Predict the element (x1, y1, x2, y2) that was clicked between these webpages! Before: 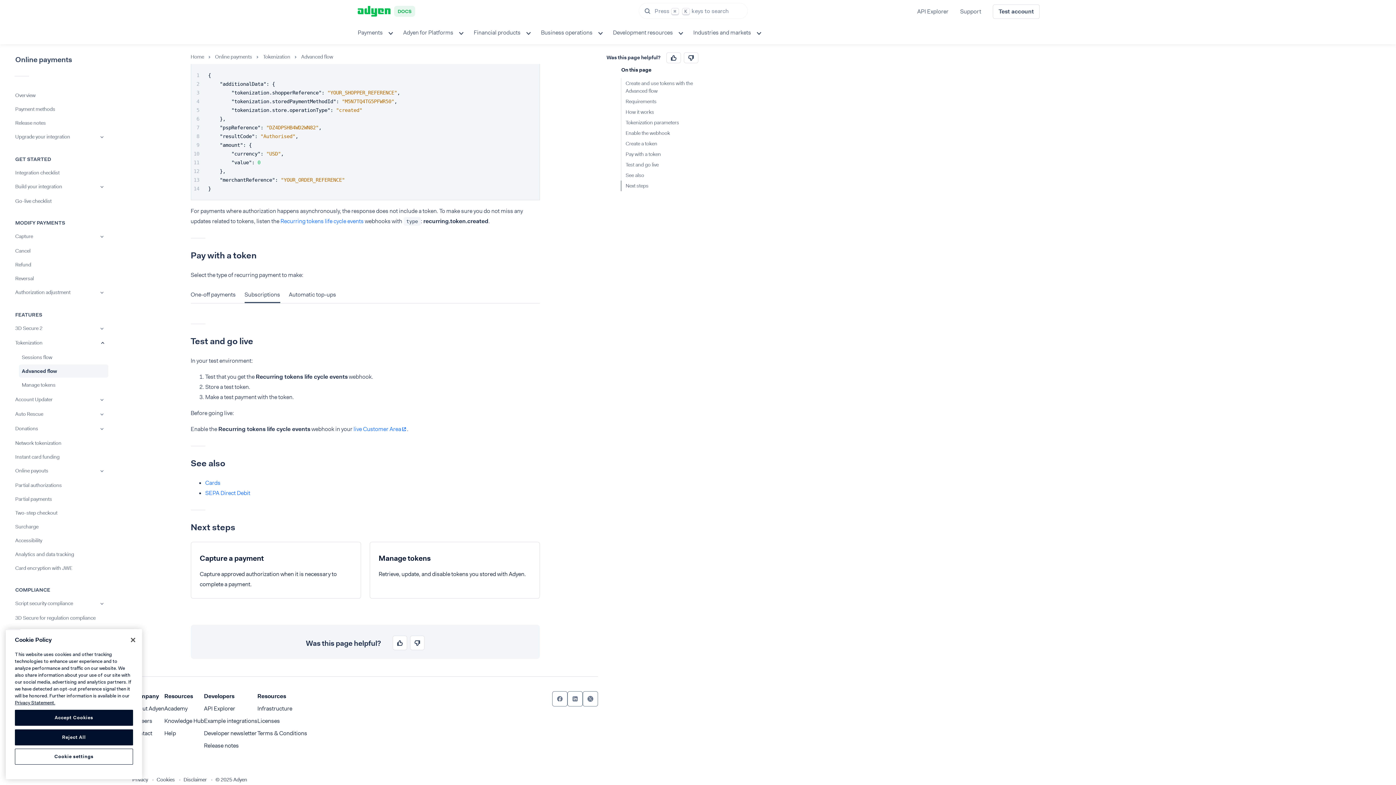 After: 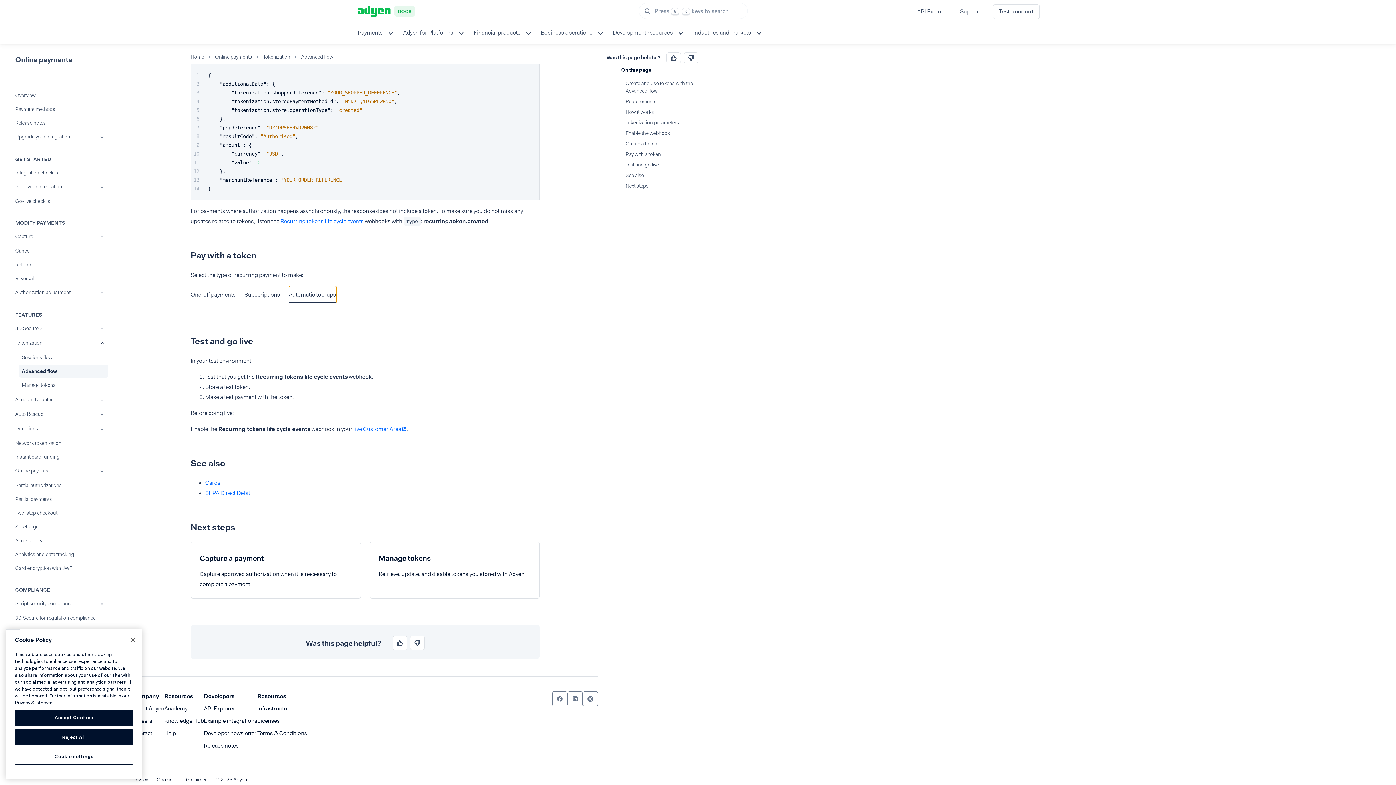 Action: bbox: (288, 286, 336, 303) label: Automatic top-ups